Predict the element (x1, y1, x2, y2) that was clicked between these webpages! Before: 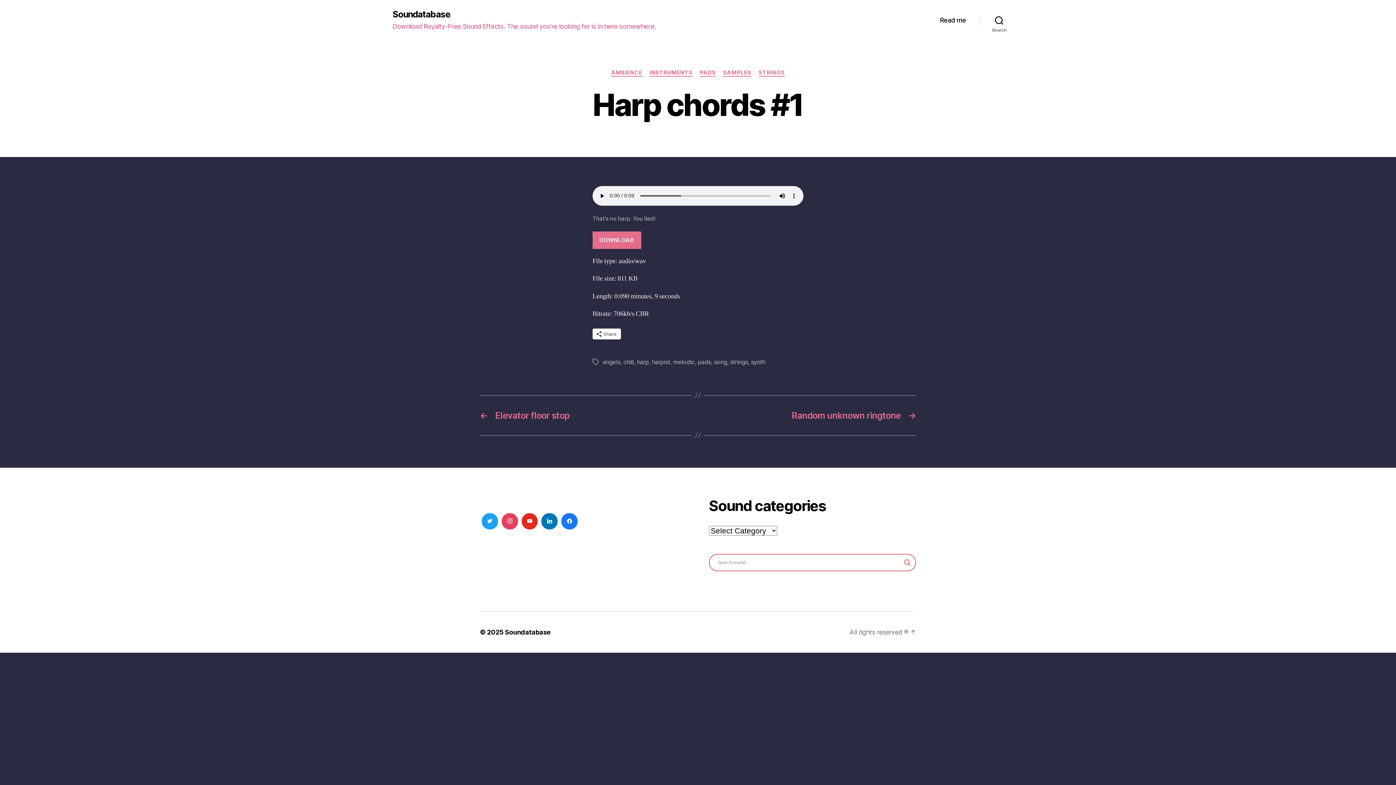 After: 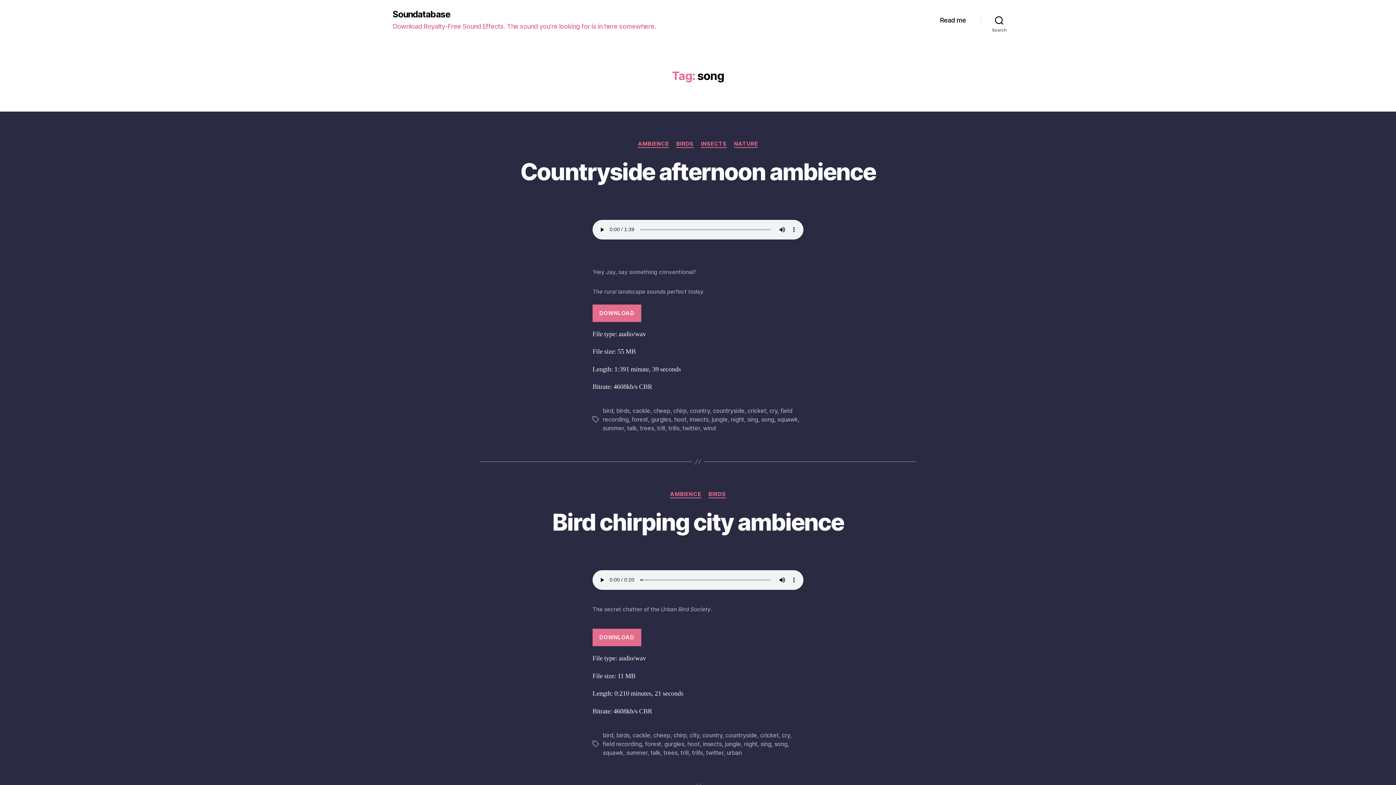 Action: bbox: (714, 358, 727, 365) label: song